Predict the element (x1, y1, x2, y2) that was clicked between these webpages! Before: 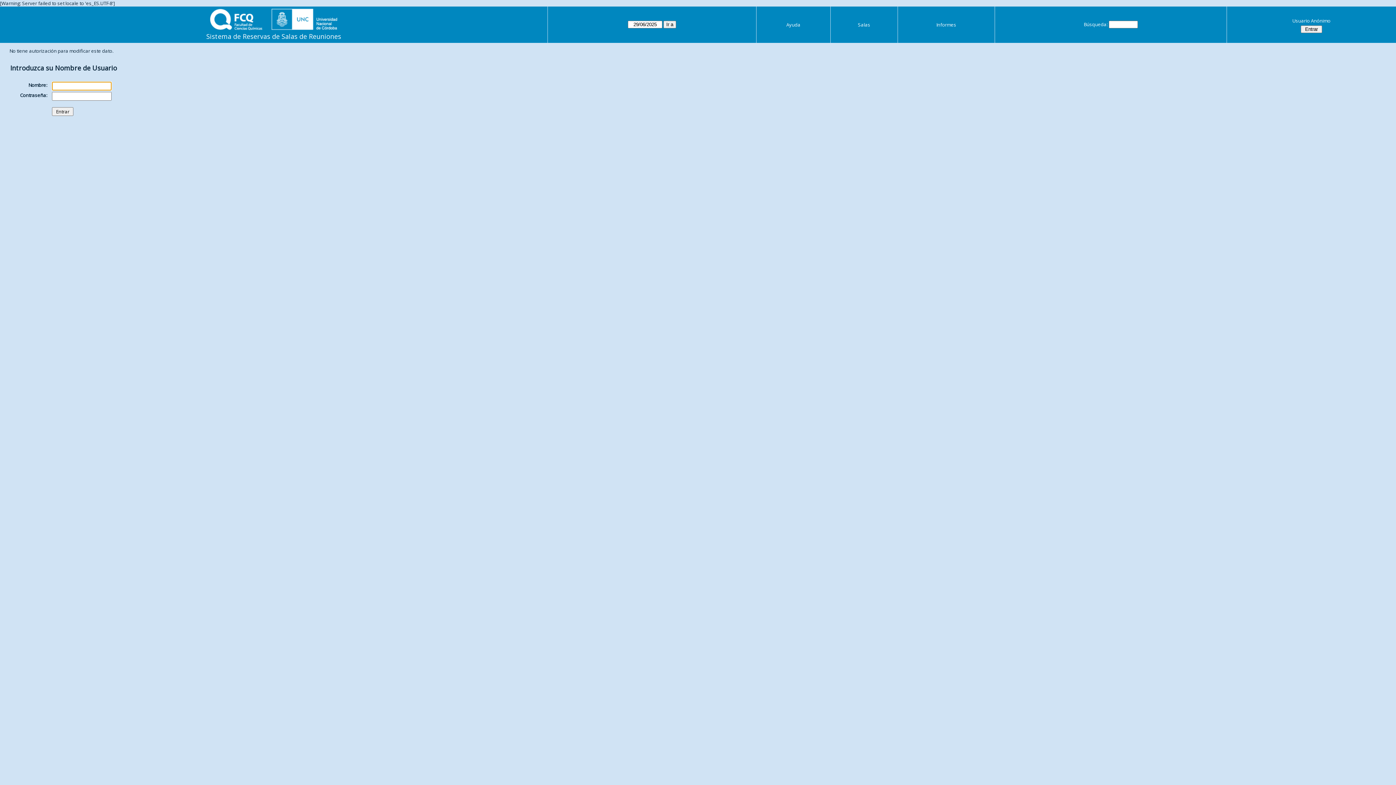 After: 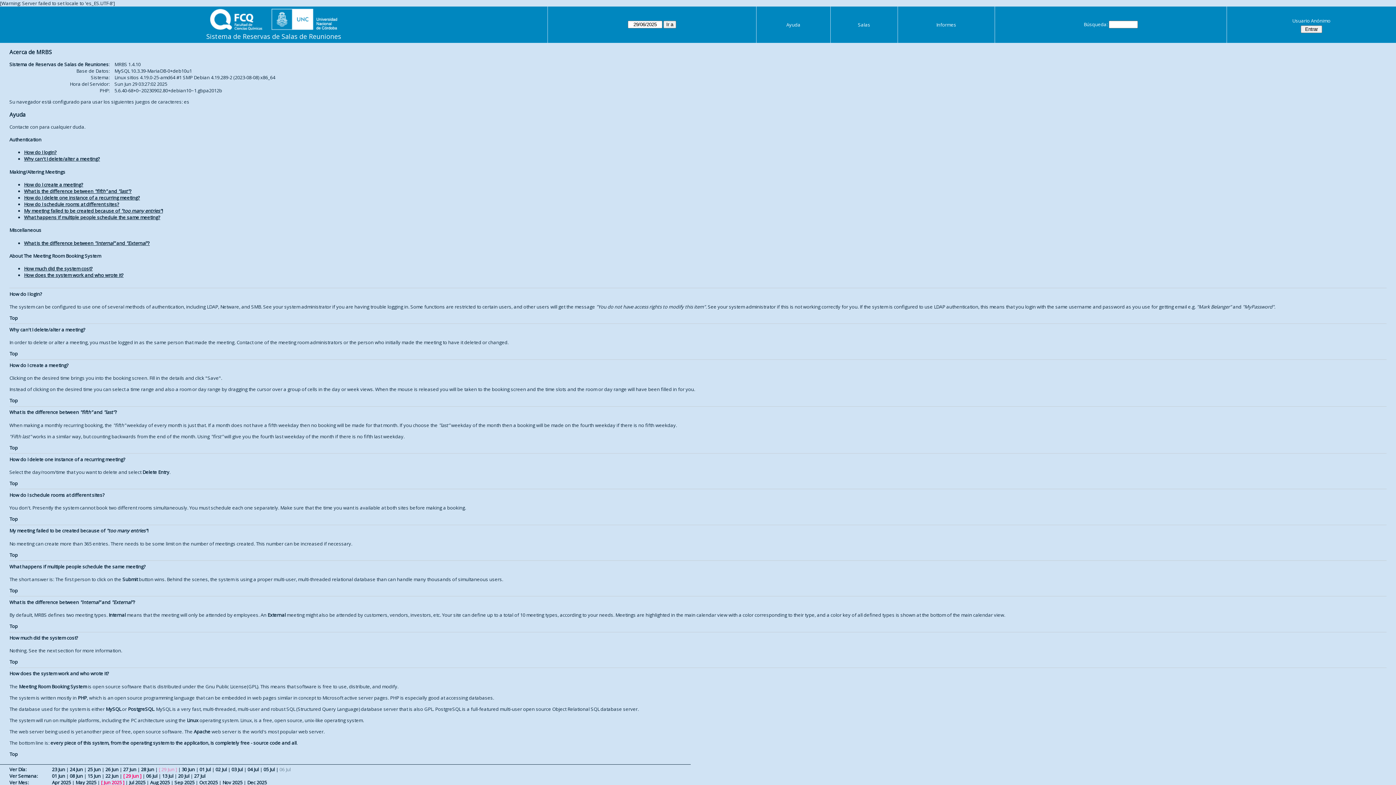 Action: bbox: (786, 21, 800, 28) label: Ayuda